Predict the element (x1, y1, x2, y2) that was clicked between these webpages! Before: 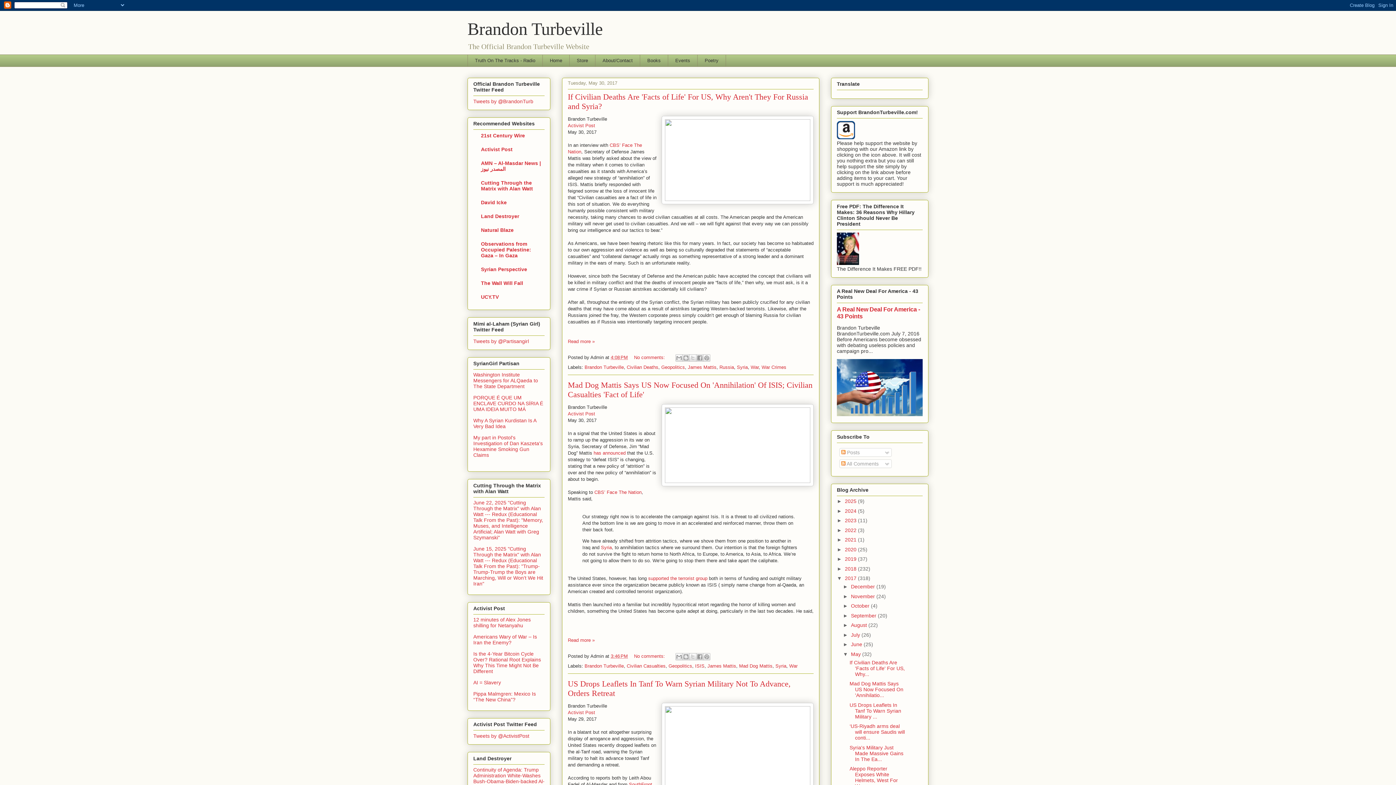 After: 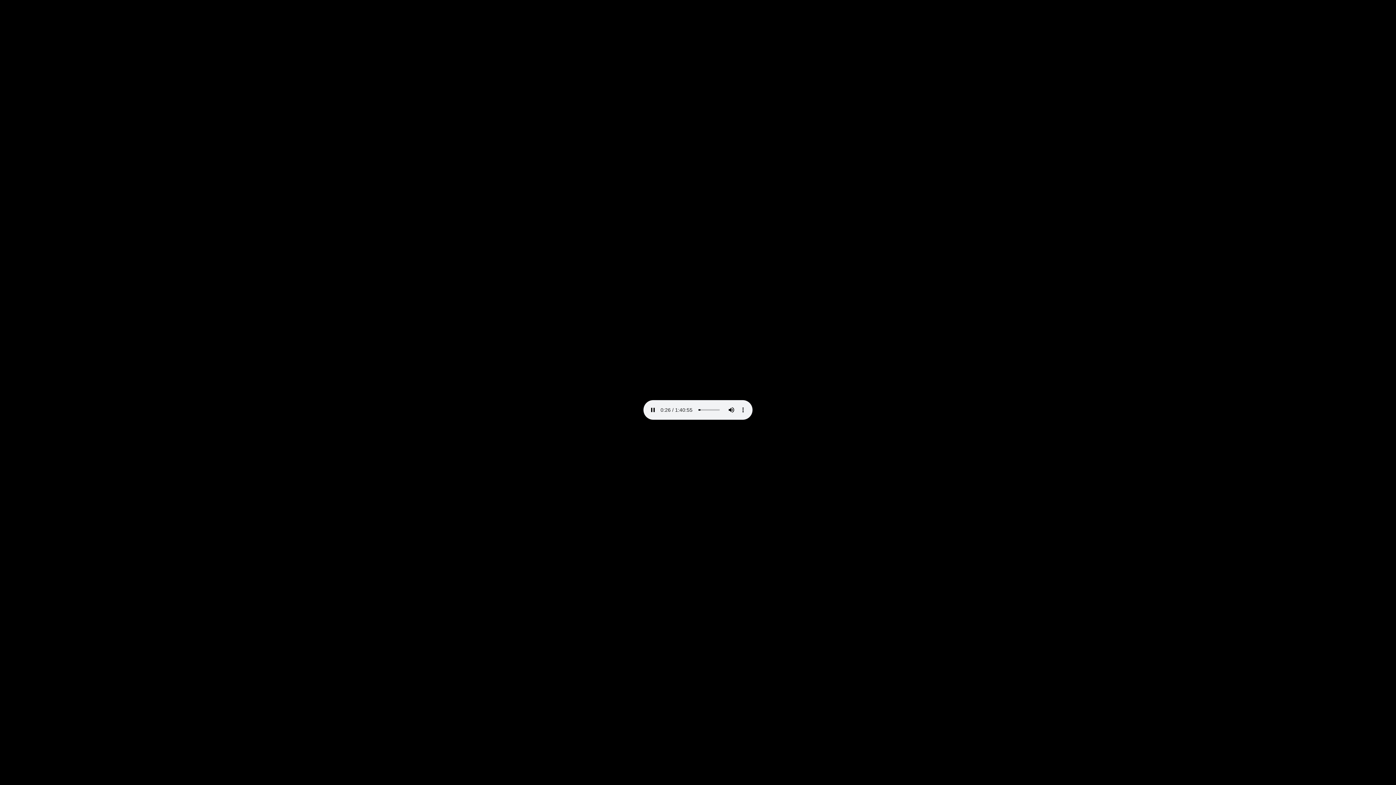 Action: bbox: (473, 499, 543, 540) label: June 22, 2025 "Cutting Through the Matrix" with Alan Watt --- Redux (Educational Talk From the Past): "Memory, Muses, and Intelligence Artificial; Alan Watt with Greg Szymanski"